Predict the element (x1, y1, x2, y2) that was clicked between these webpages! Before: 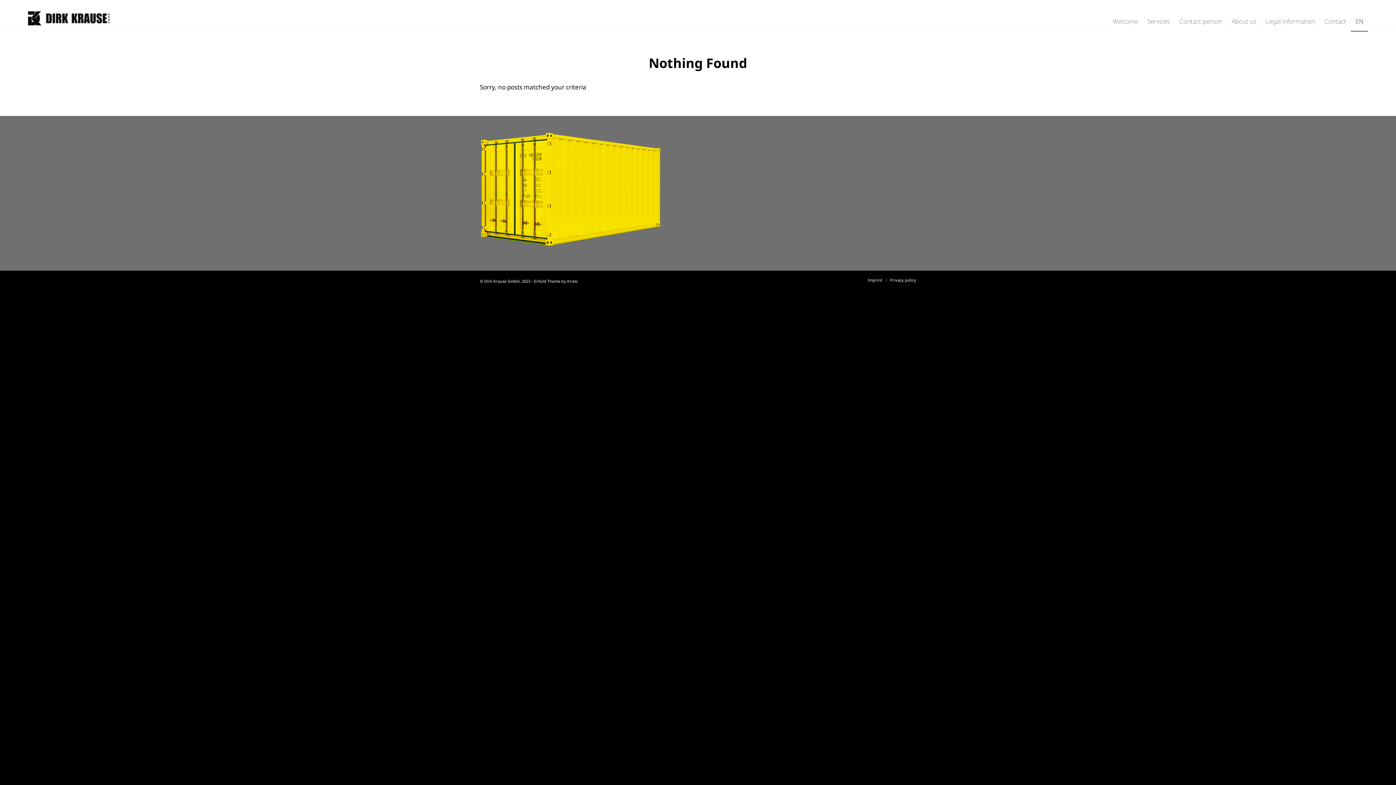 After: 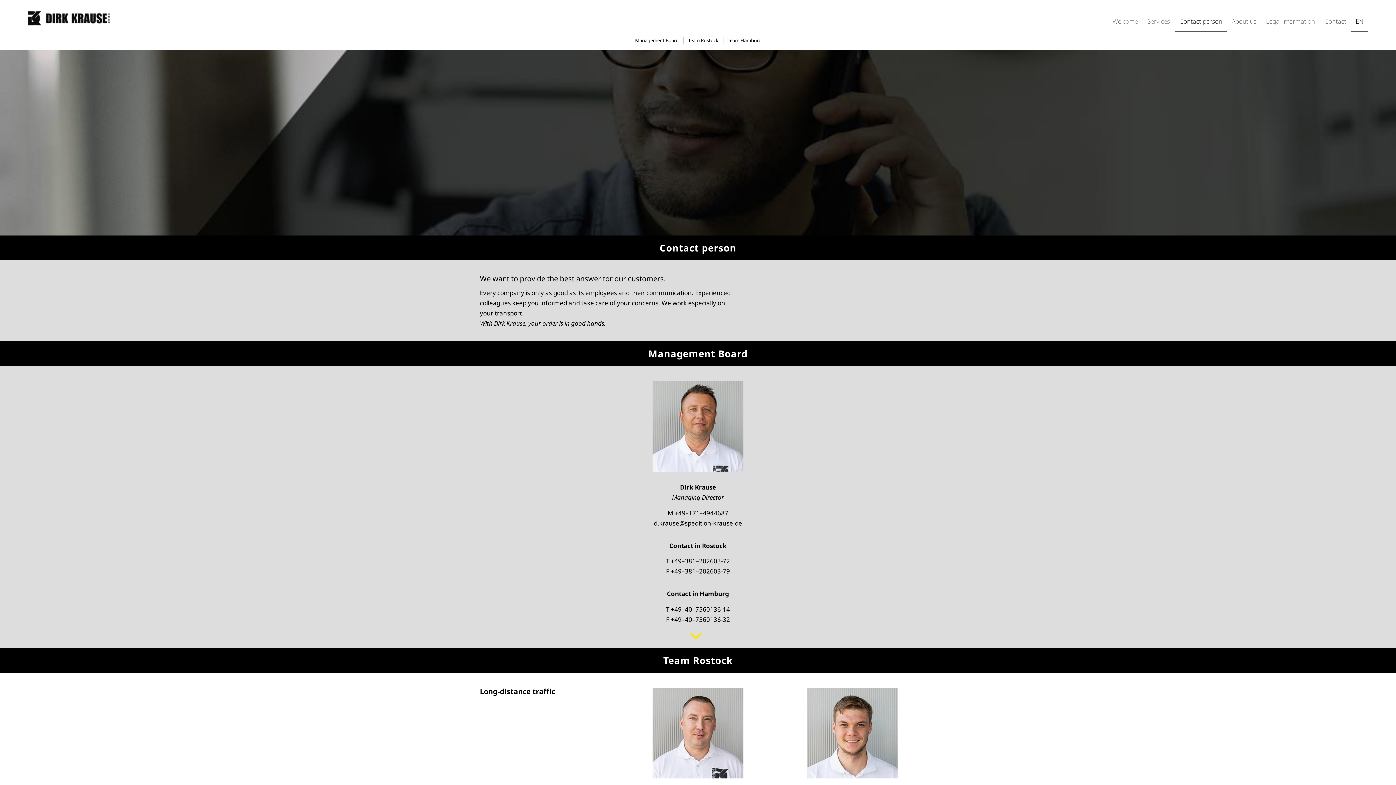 Action: bbox: (1174, 11, 1227, 31) label: Contact person